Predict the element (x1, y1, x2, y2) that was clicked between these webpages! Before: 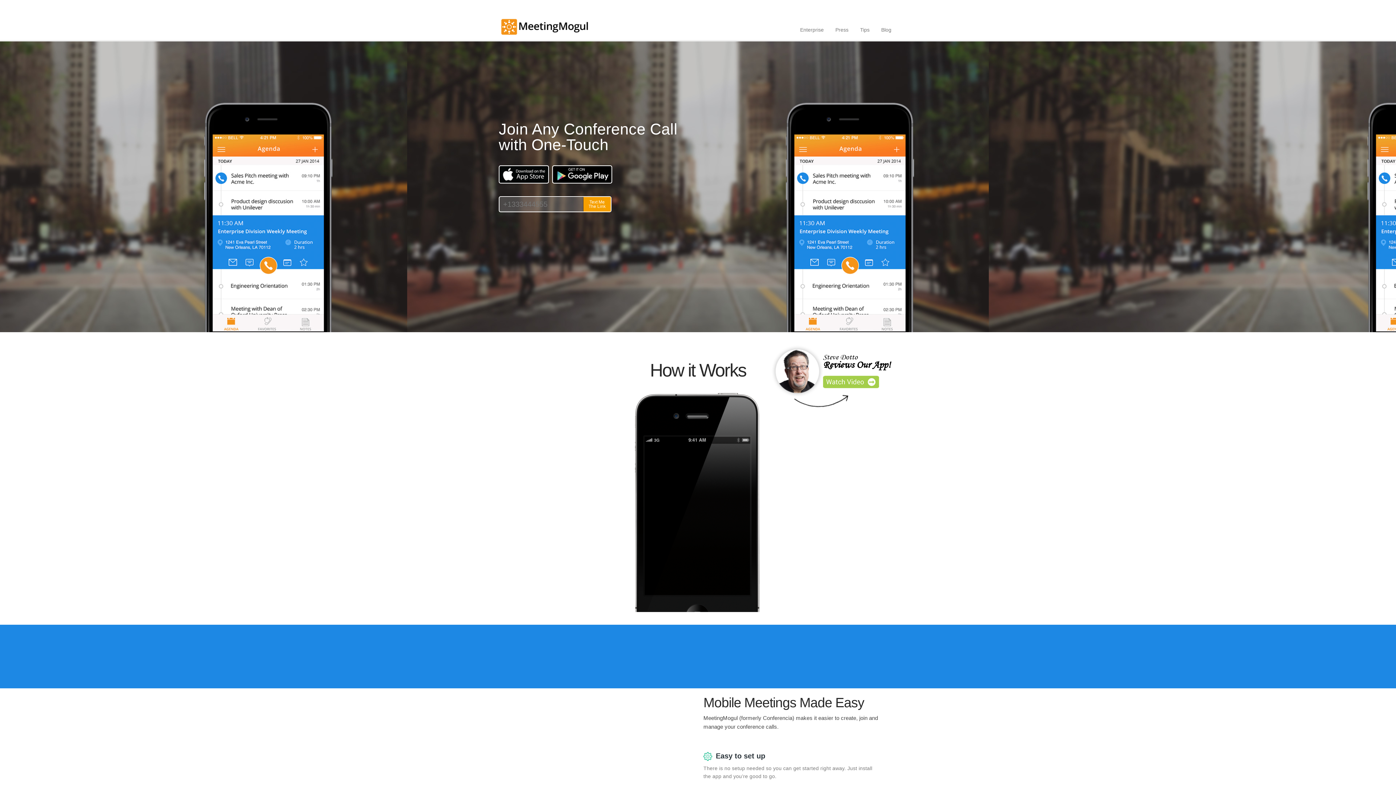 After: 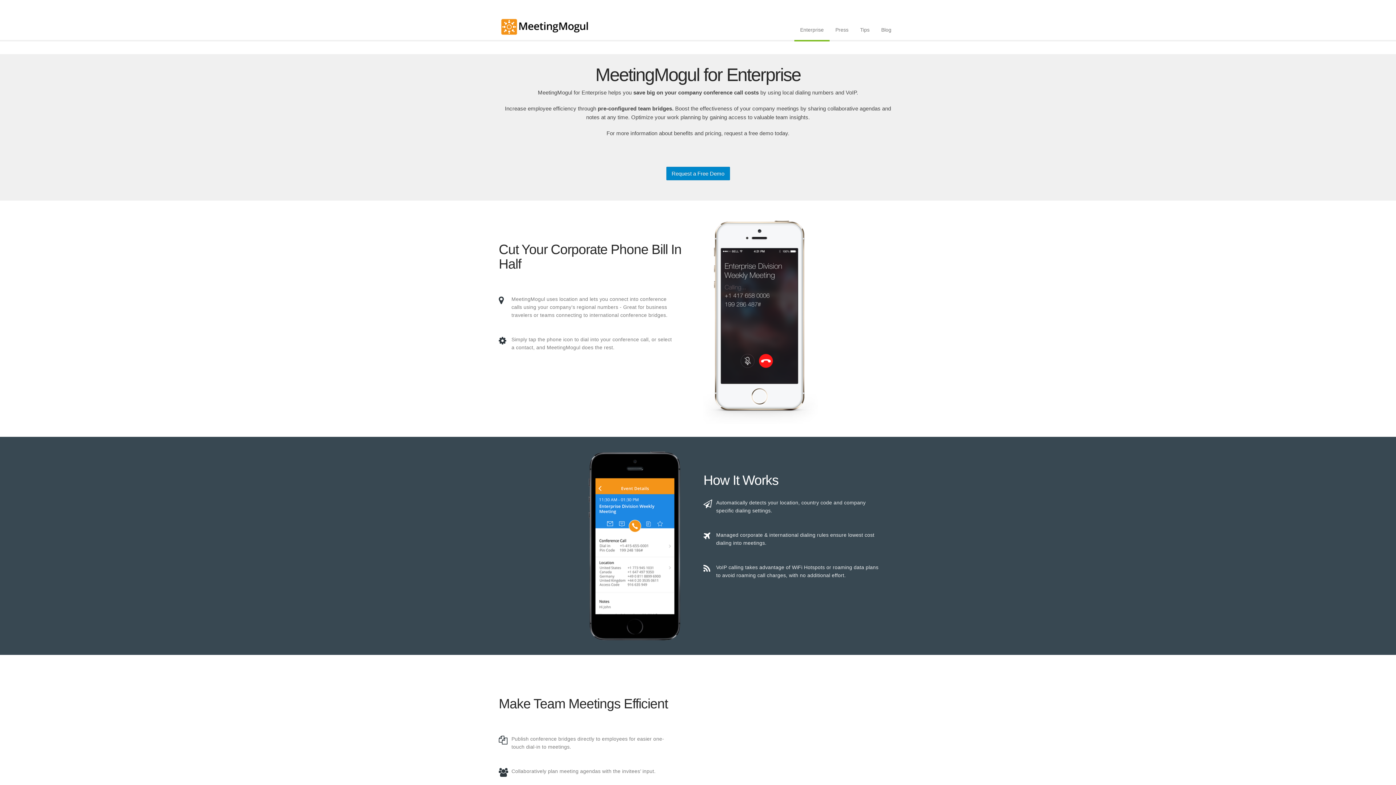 Action: bbox: (794, 0, 829, 40) label: Enterprise